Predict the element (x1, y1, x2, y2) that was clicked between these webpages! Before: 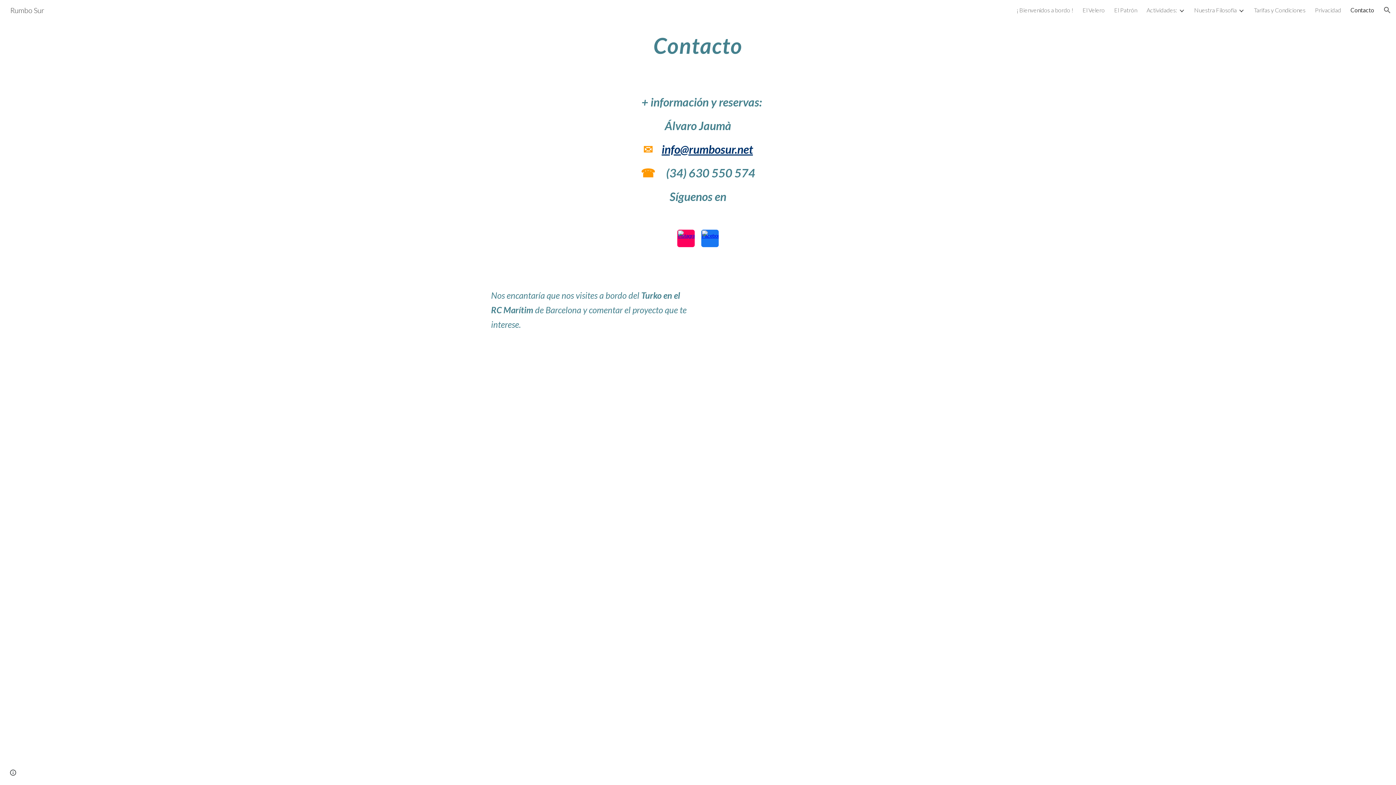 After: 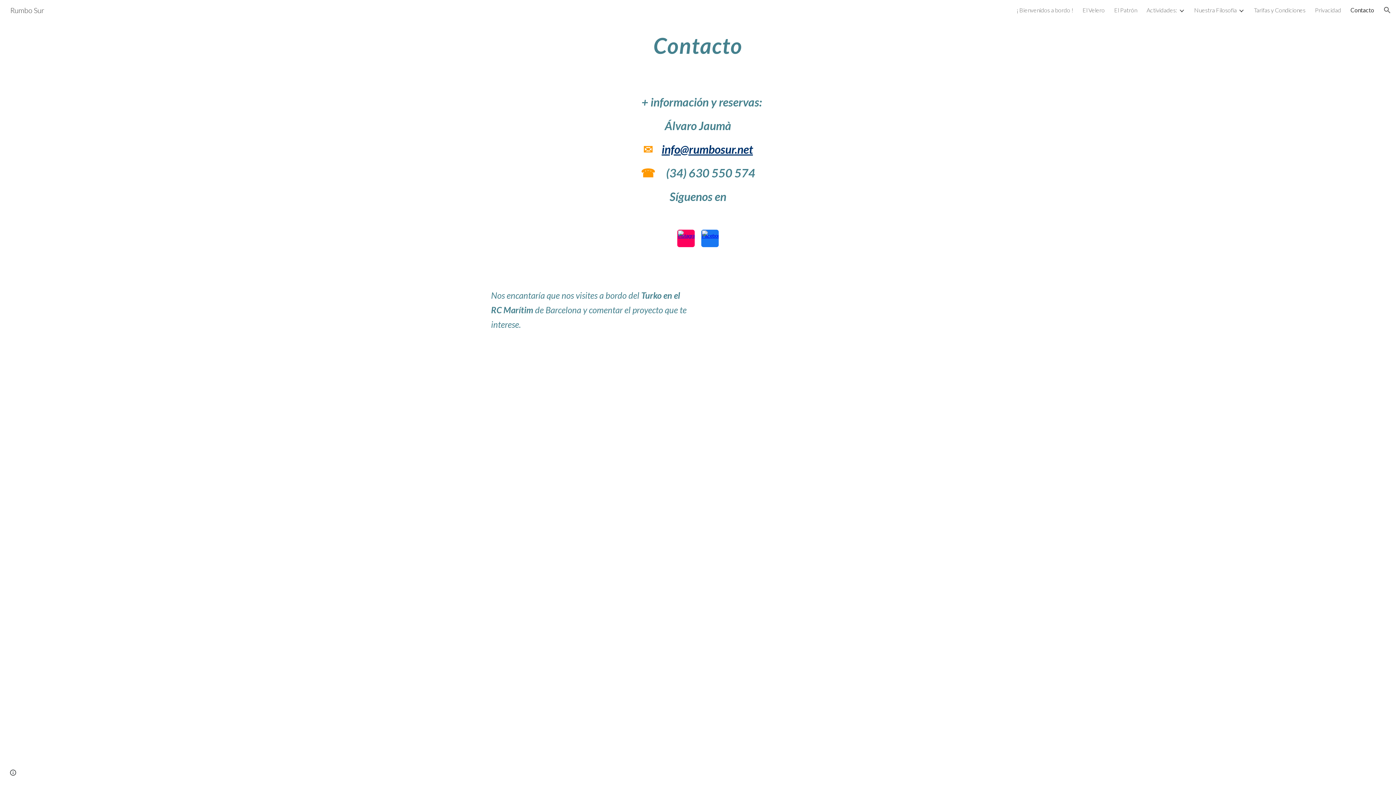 Action: bbox: (701, 229, 718, 247)